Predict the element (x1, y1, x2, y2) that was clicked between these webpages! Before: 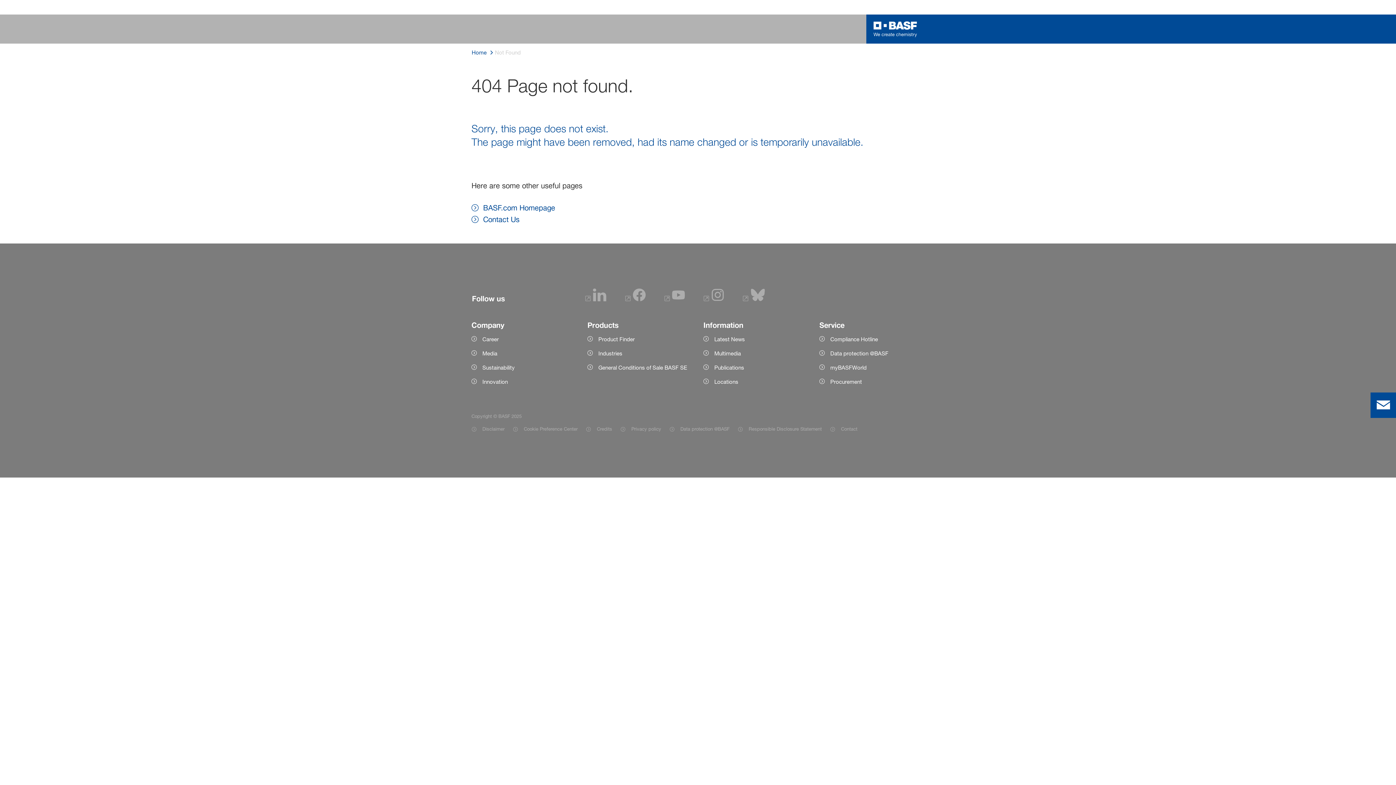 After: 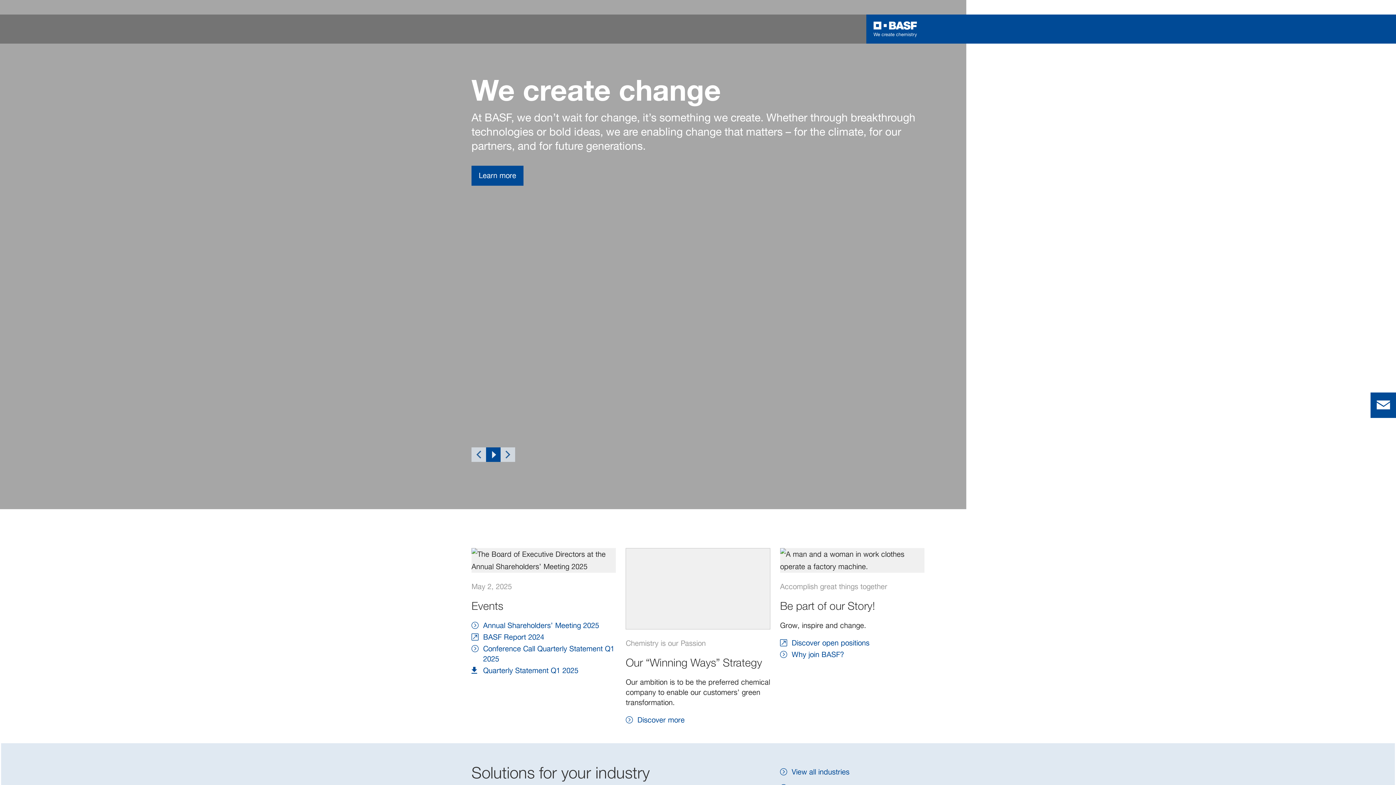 Action: bbox: (471, 202, 555, 213) label: BASF.com Homepage